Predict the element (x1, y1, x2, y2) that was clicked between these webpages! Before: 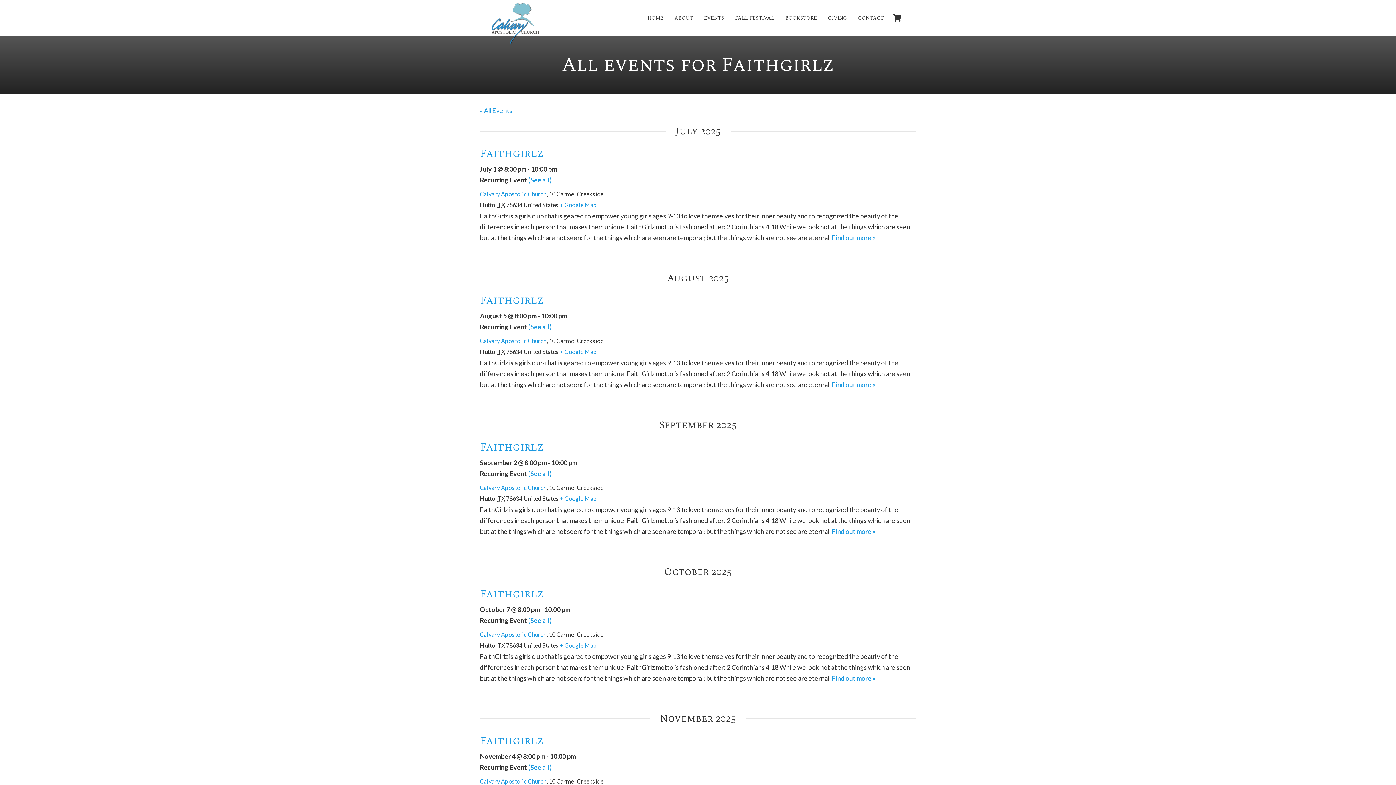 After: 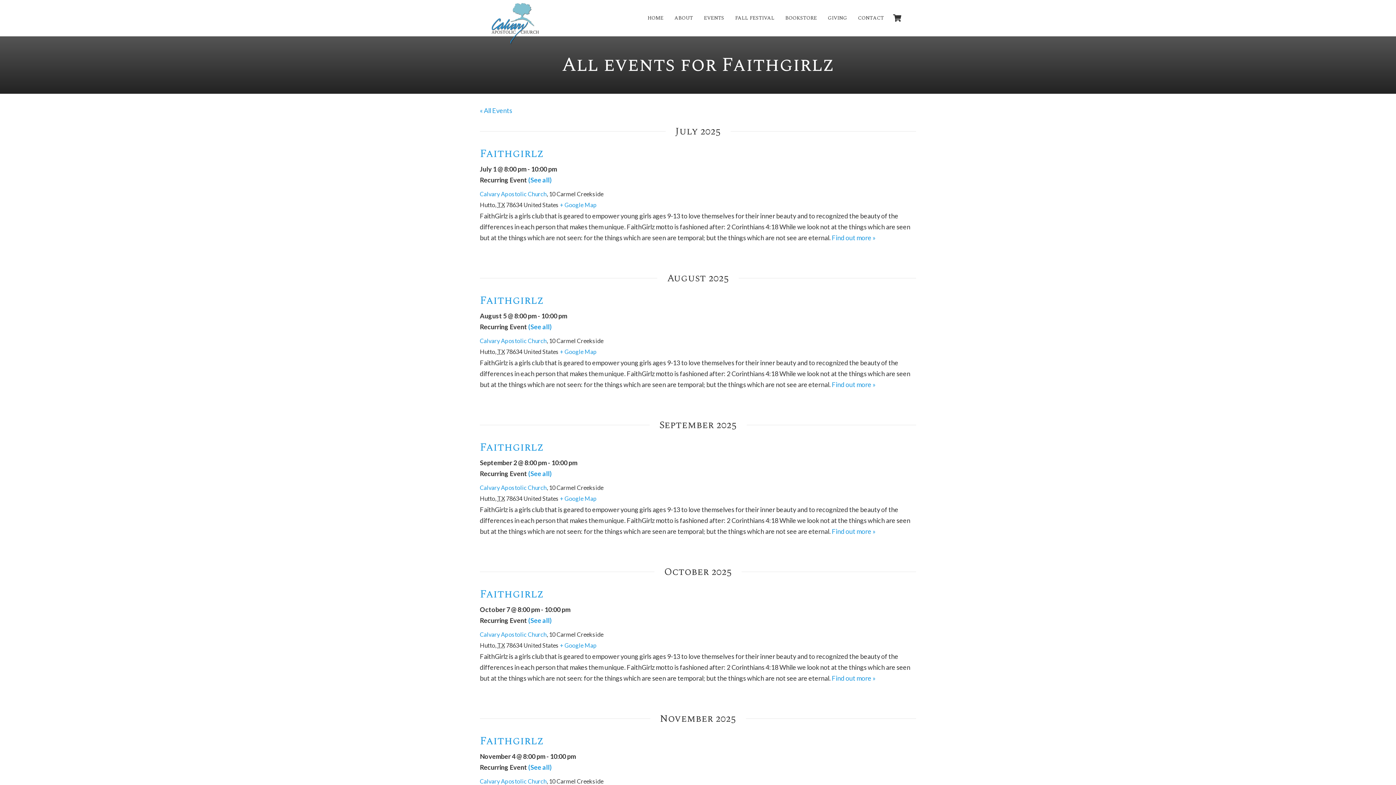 Action: label: (See all) bbox: (528, 763, 552, 771)